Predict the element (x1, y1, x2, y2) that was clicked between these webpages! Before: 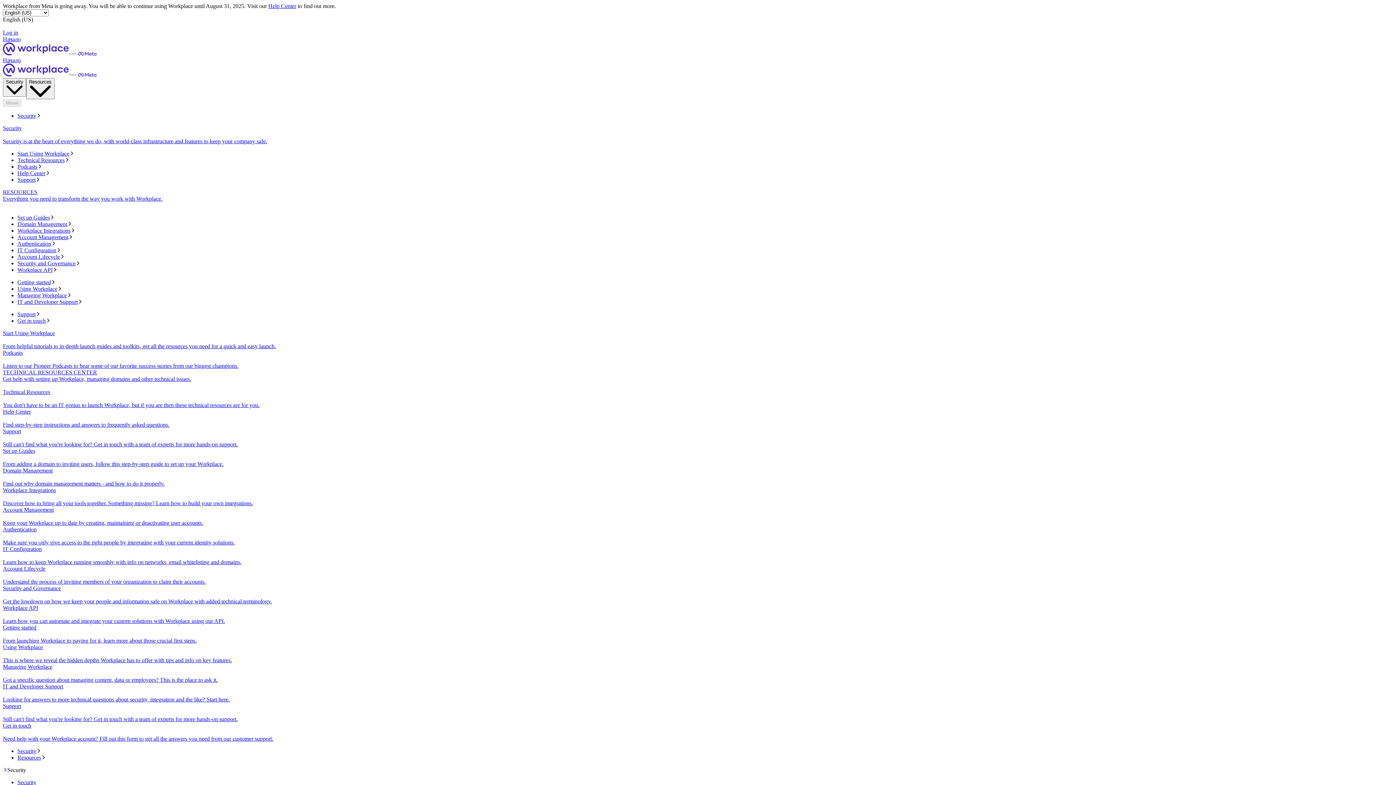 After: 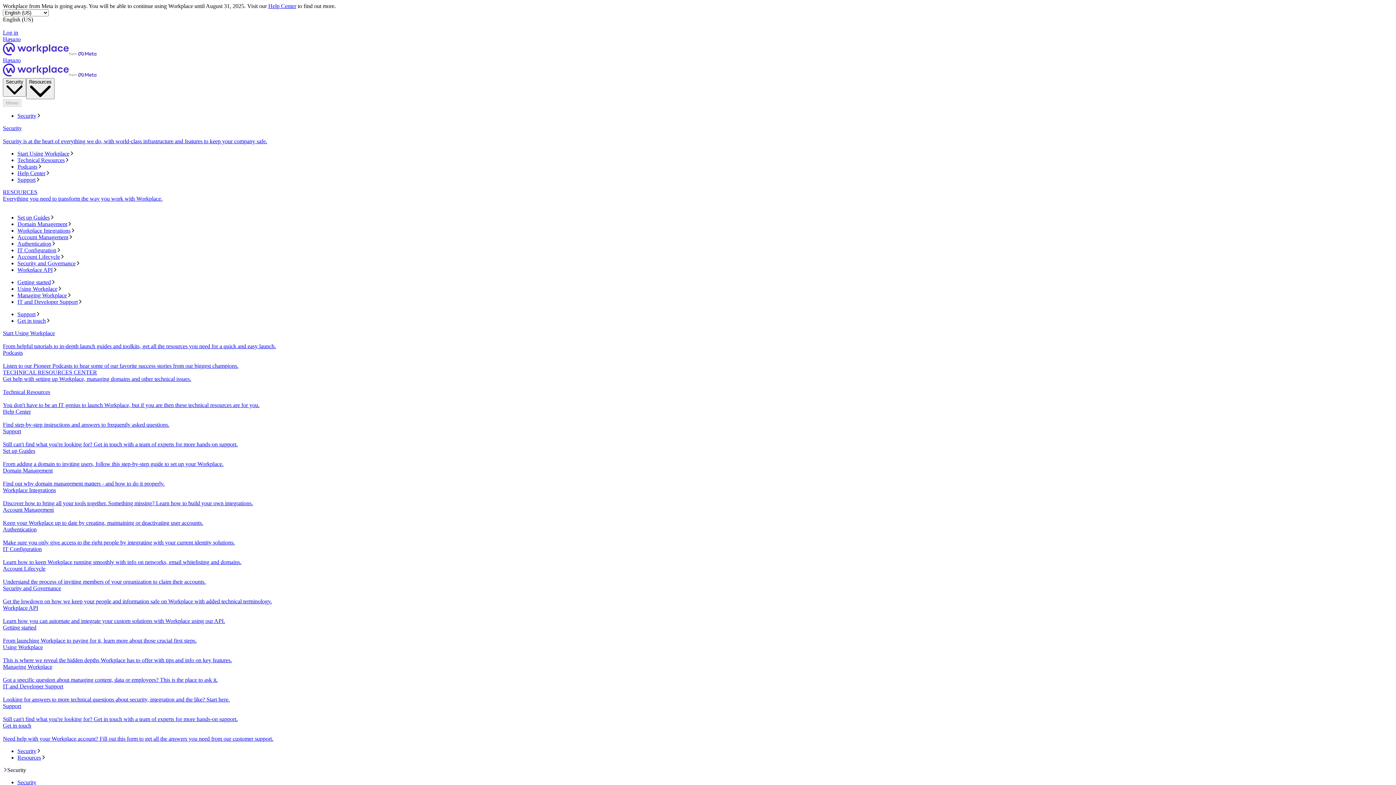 Action: label: Resources bbox: (17, 755, 1393, 761)